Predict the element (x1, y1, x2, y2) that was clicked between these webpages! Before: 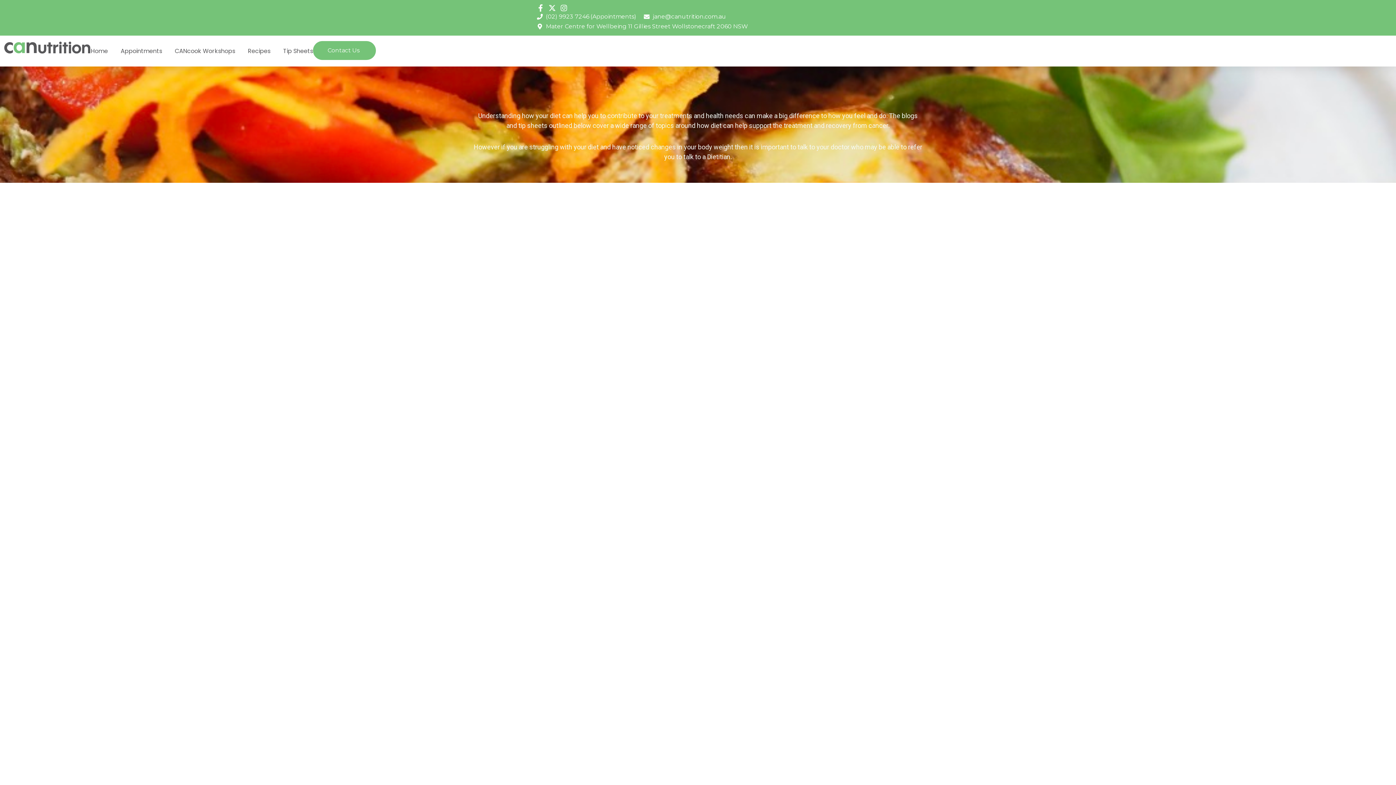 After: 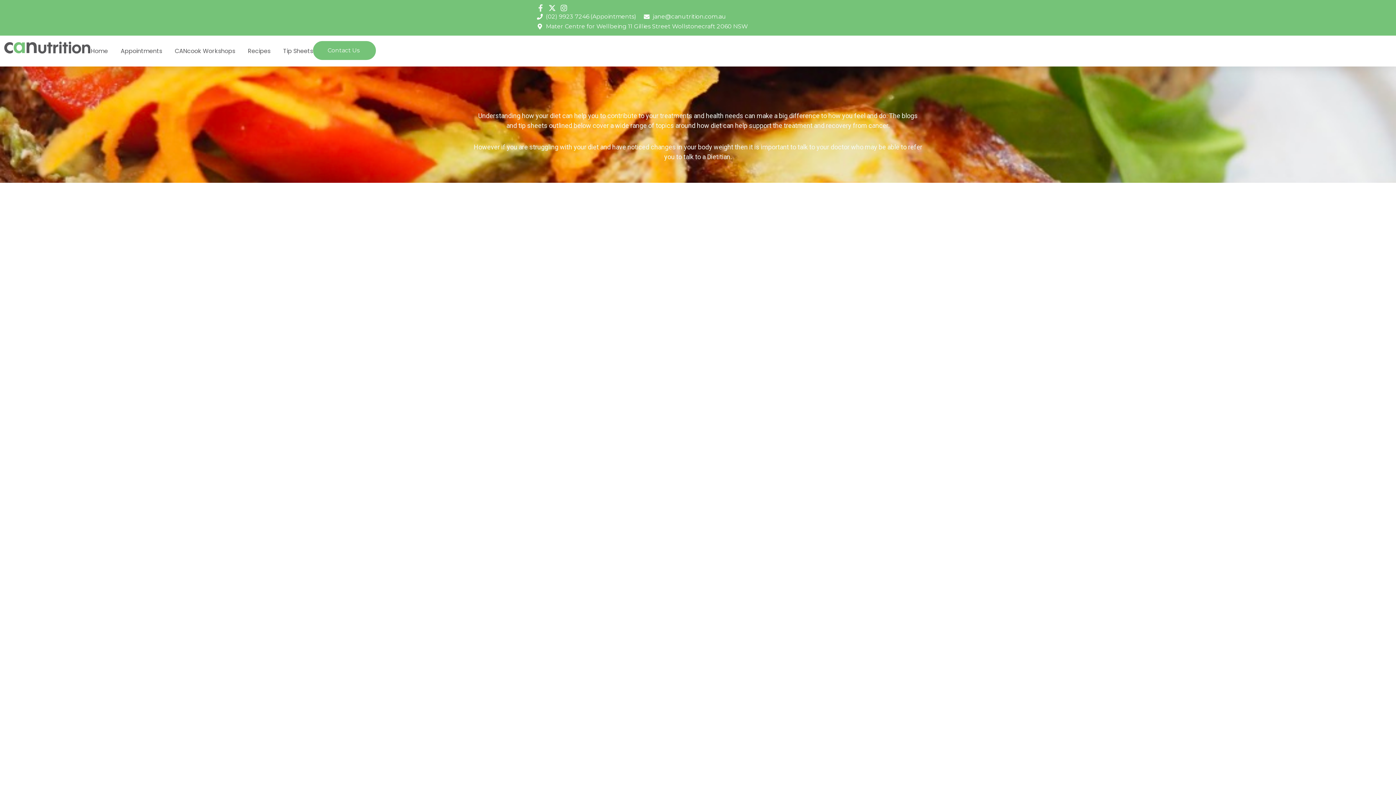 Action: bbox: (536, 4, 544, 11) label: Facebook-f